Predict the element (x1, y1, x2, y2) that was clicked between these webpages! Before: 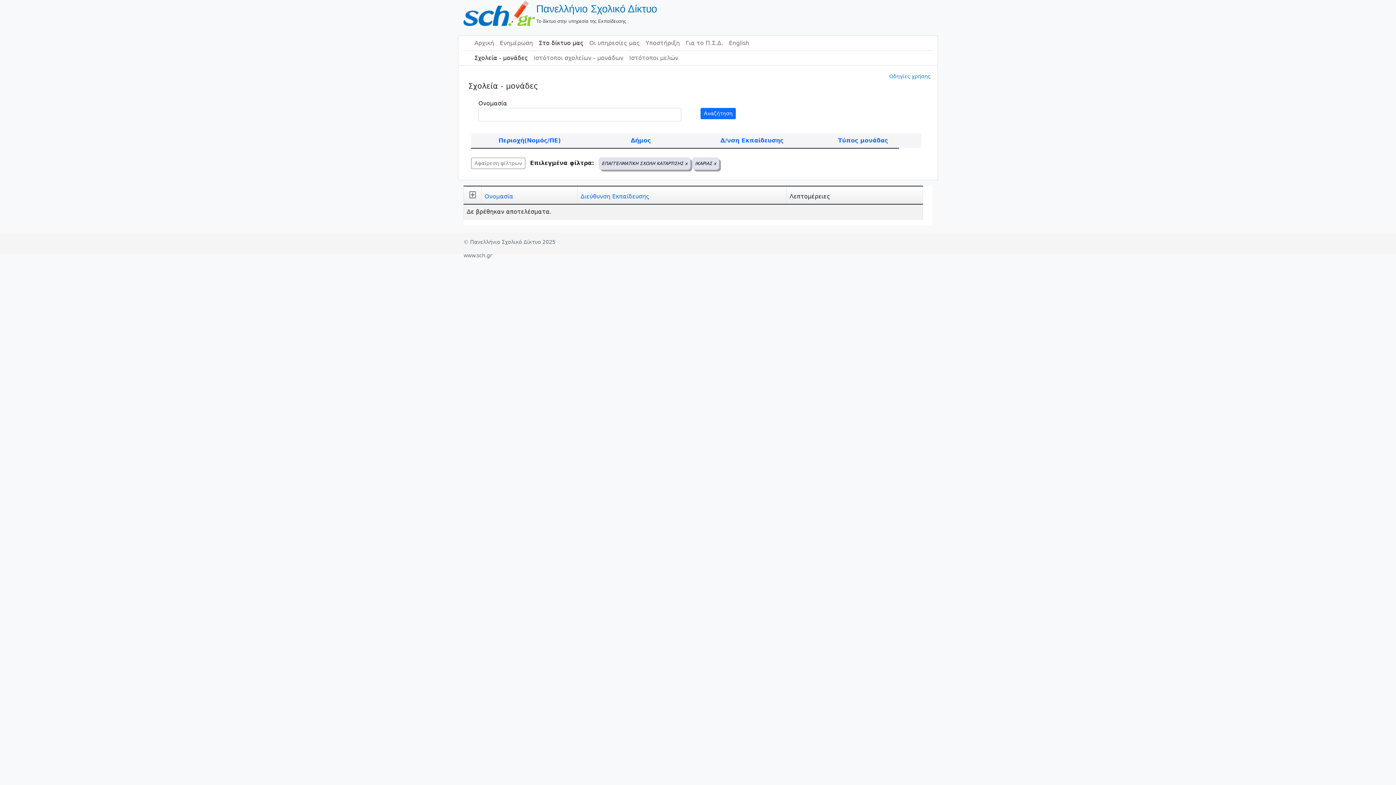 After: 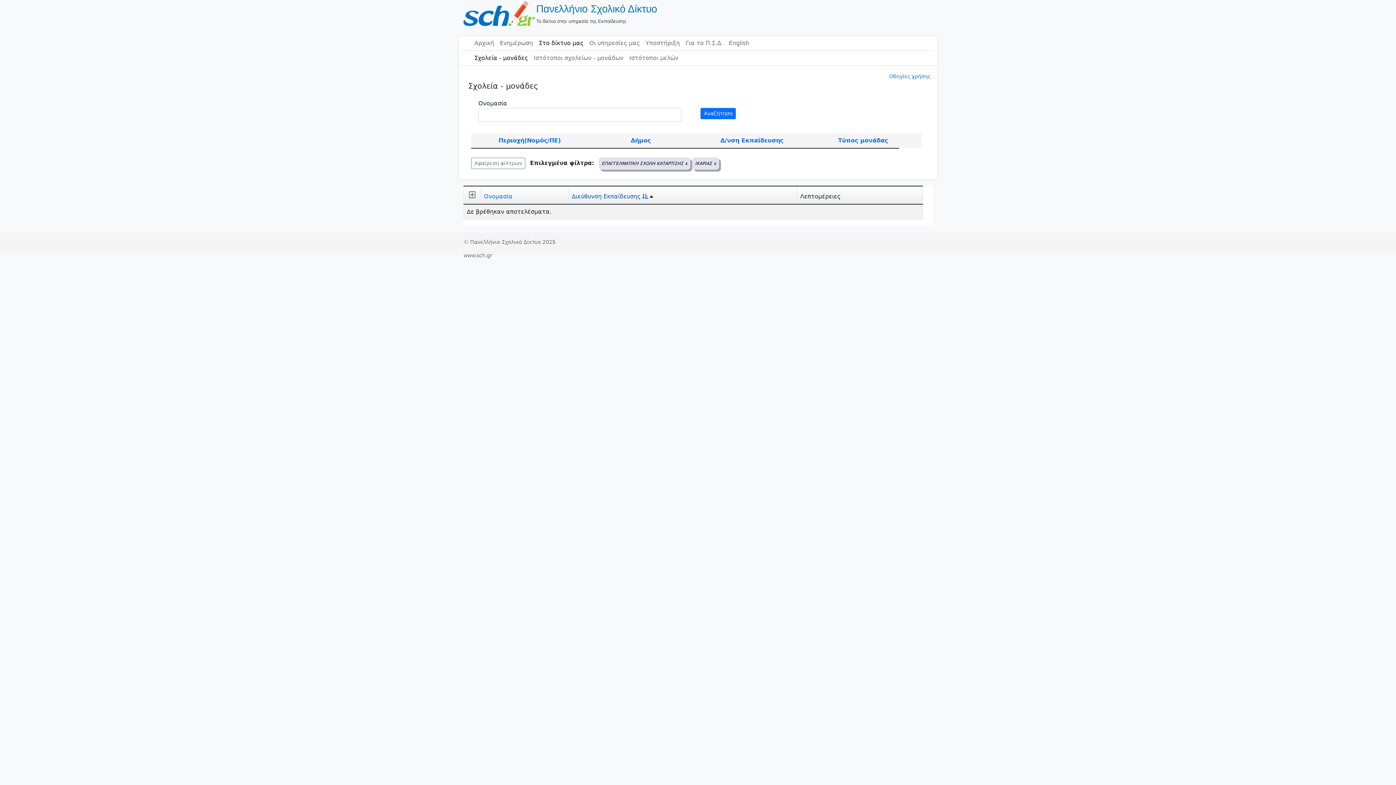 Action: bbox: (580, 193, 649, 200) label: Διεύθυνση Εκπαίδευσης